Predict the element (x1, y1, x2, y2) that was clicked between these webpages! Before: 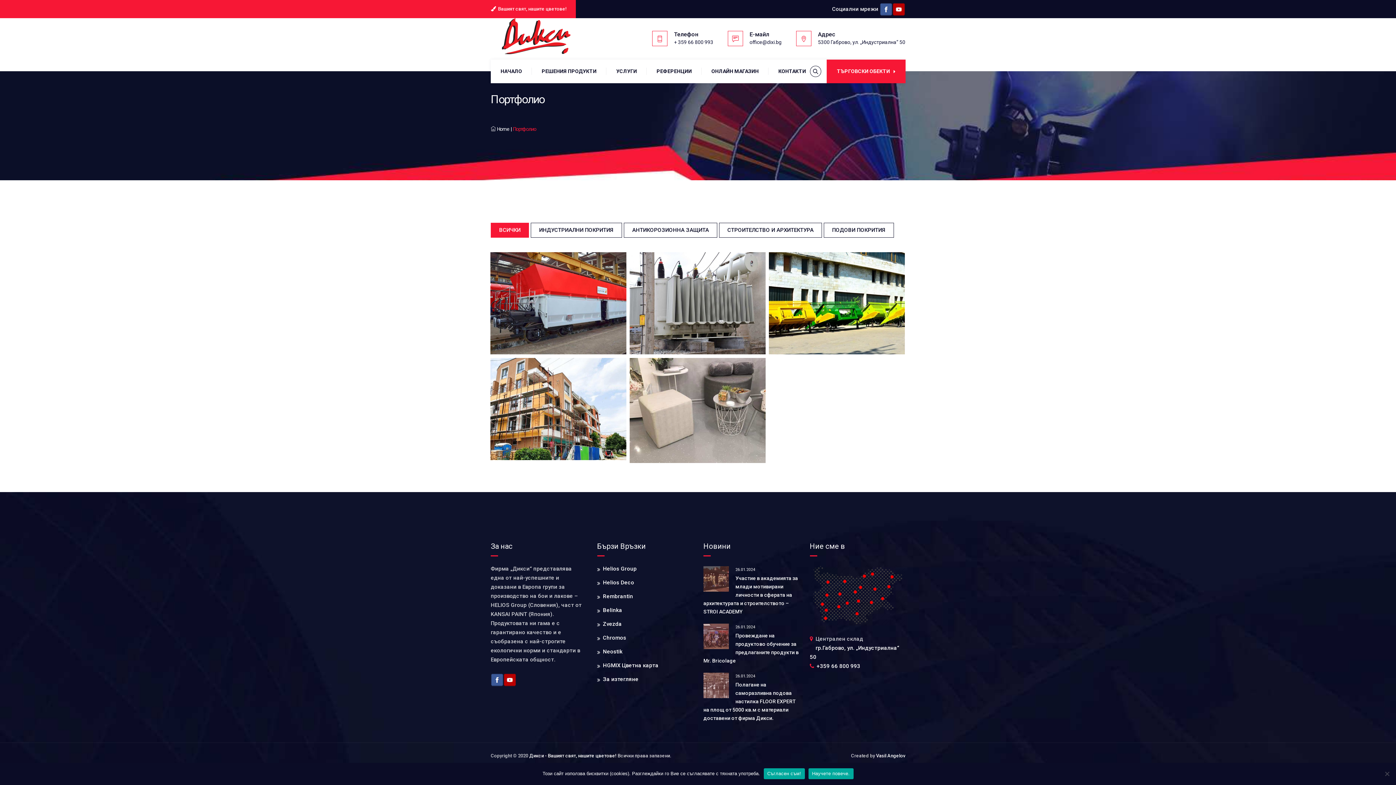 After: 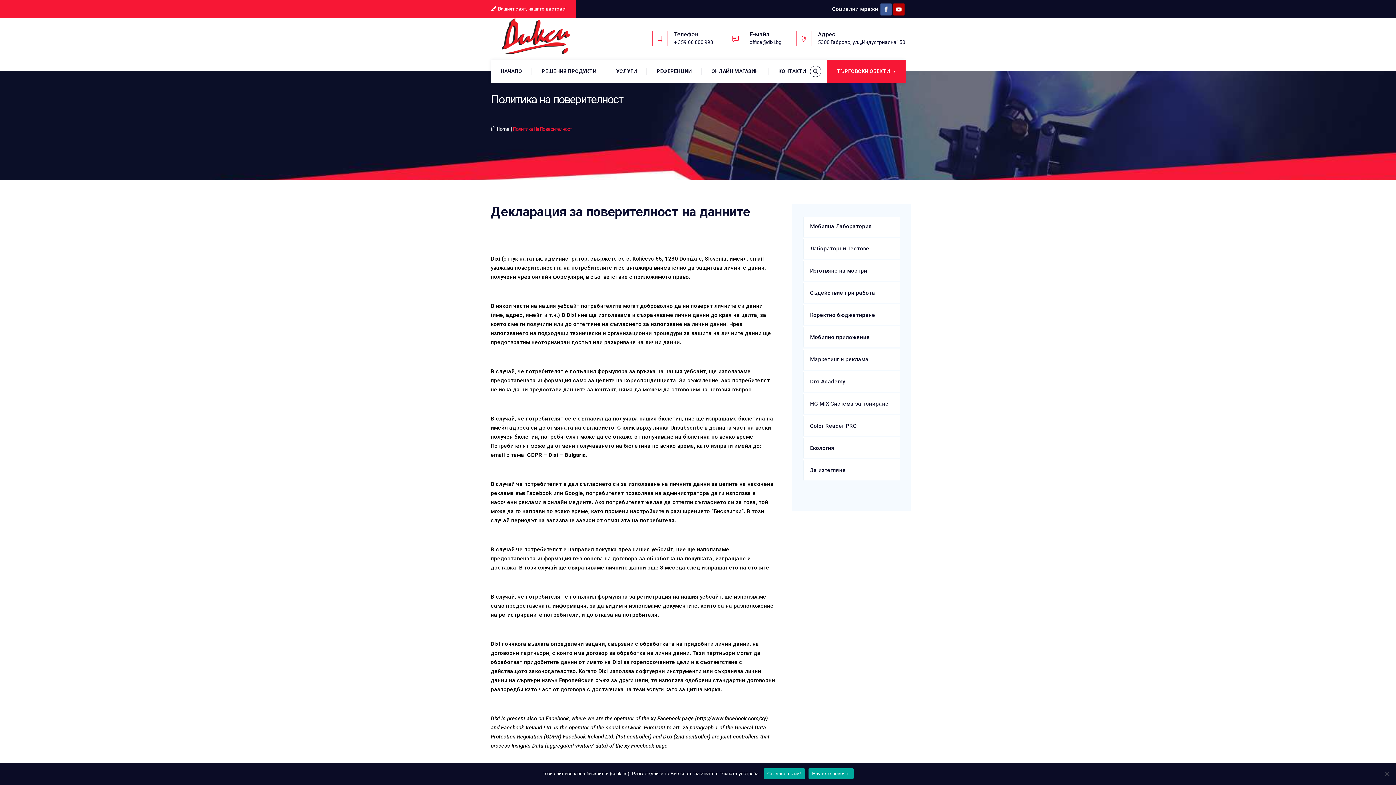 Action: label: Научете повече. bbox: (808, 768, 853, 779)